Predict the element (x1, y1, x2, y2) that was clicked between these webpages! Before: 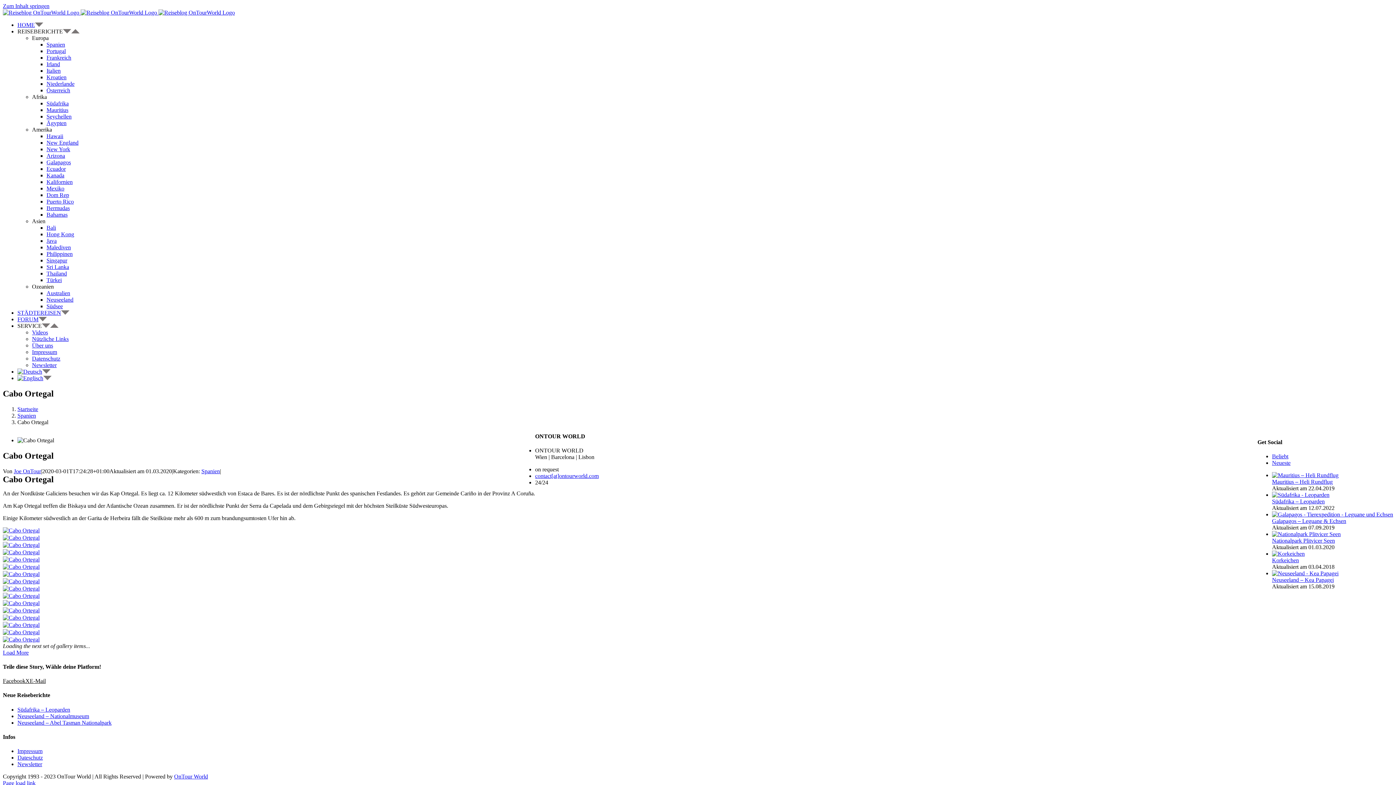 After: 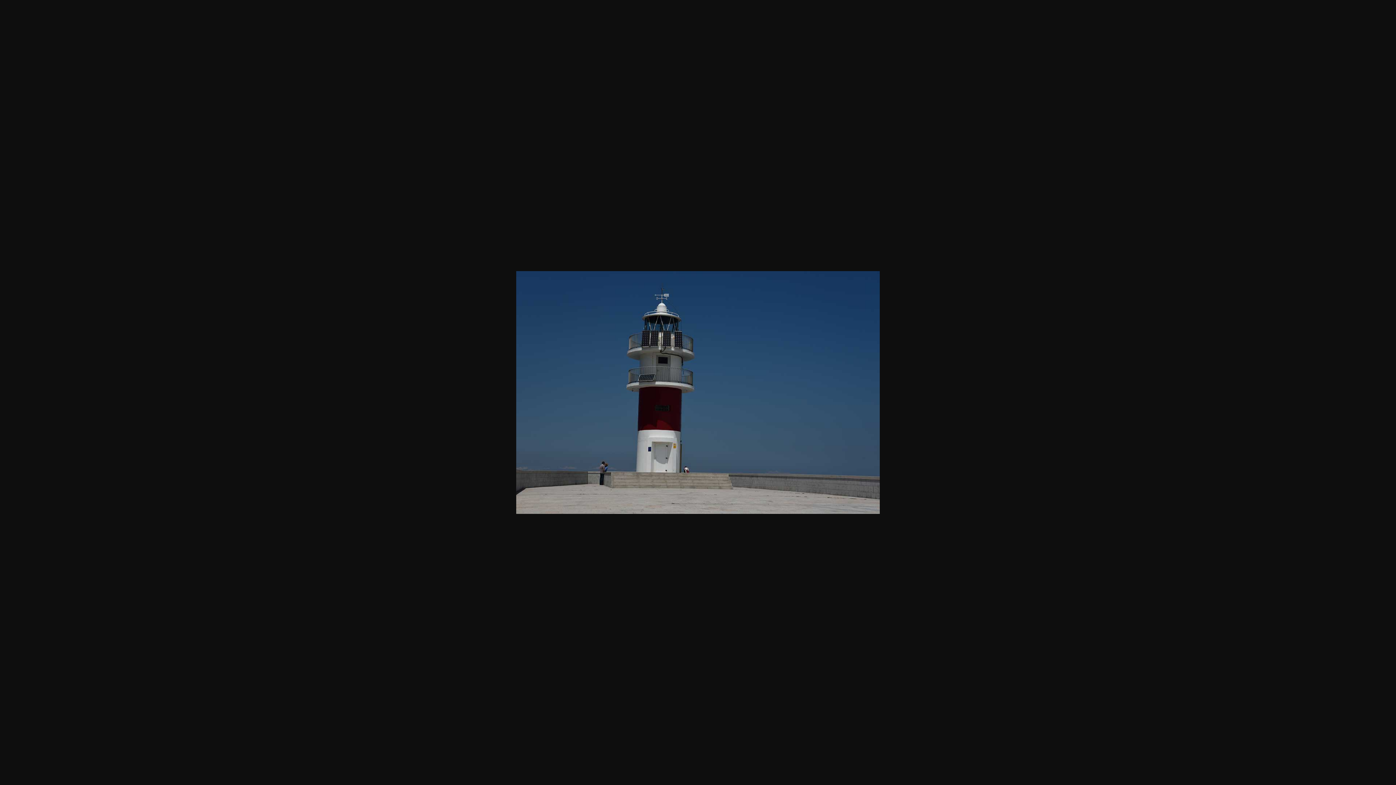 Action: bbox: (2, 571, 39, 577)